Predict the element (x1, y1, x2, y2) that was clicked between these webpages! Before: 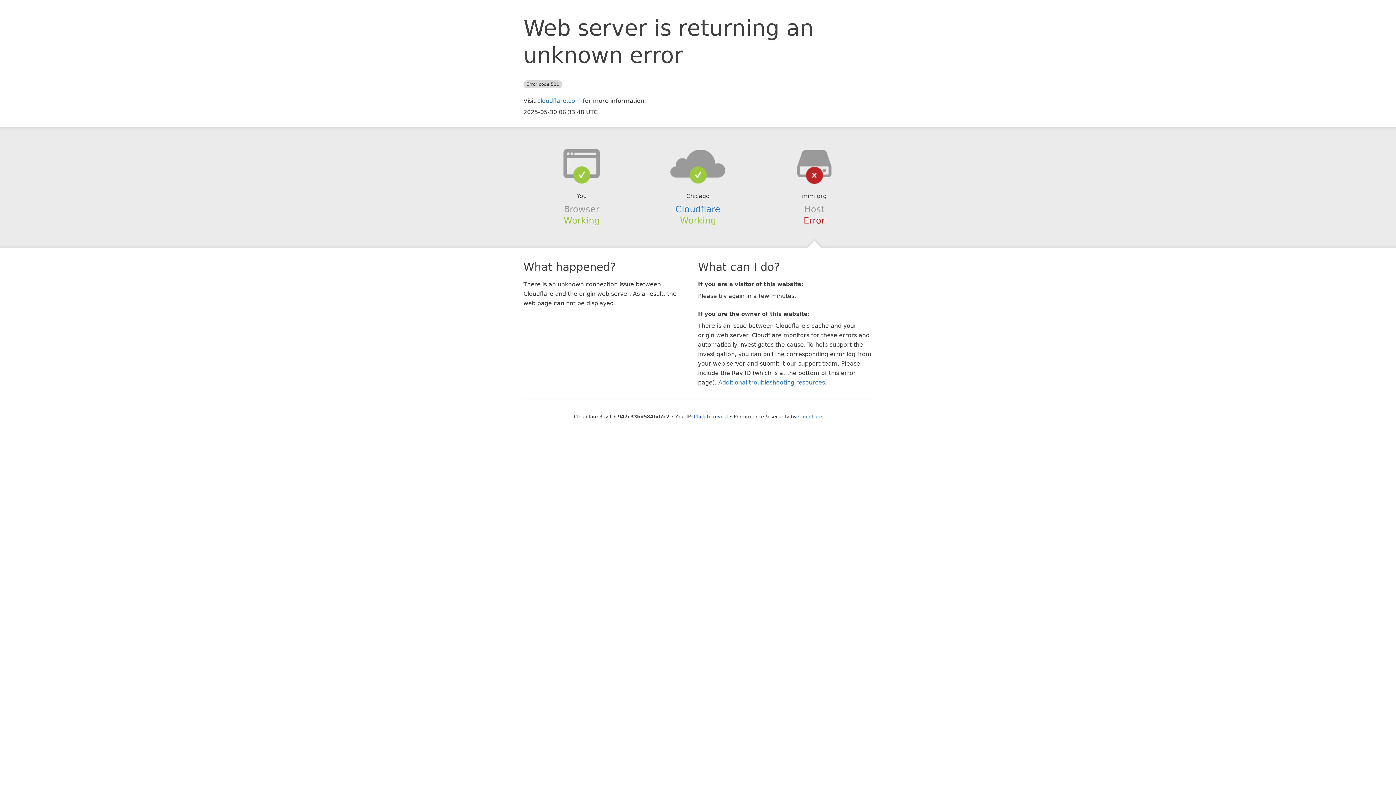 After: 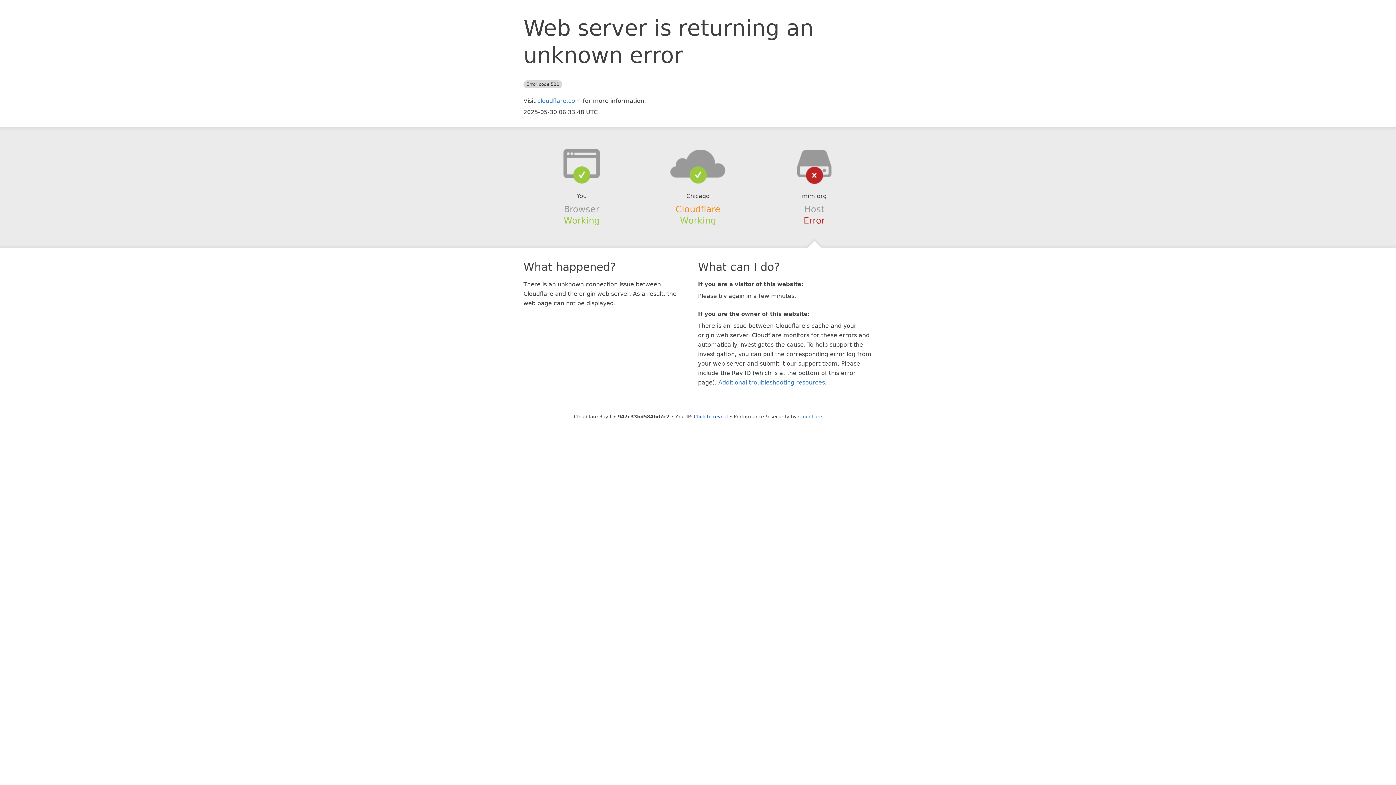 Action: label: Cloudflare bbox: (675, 204, 720, 214)